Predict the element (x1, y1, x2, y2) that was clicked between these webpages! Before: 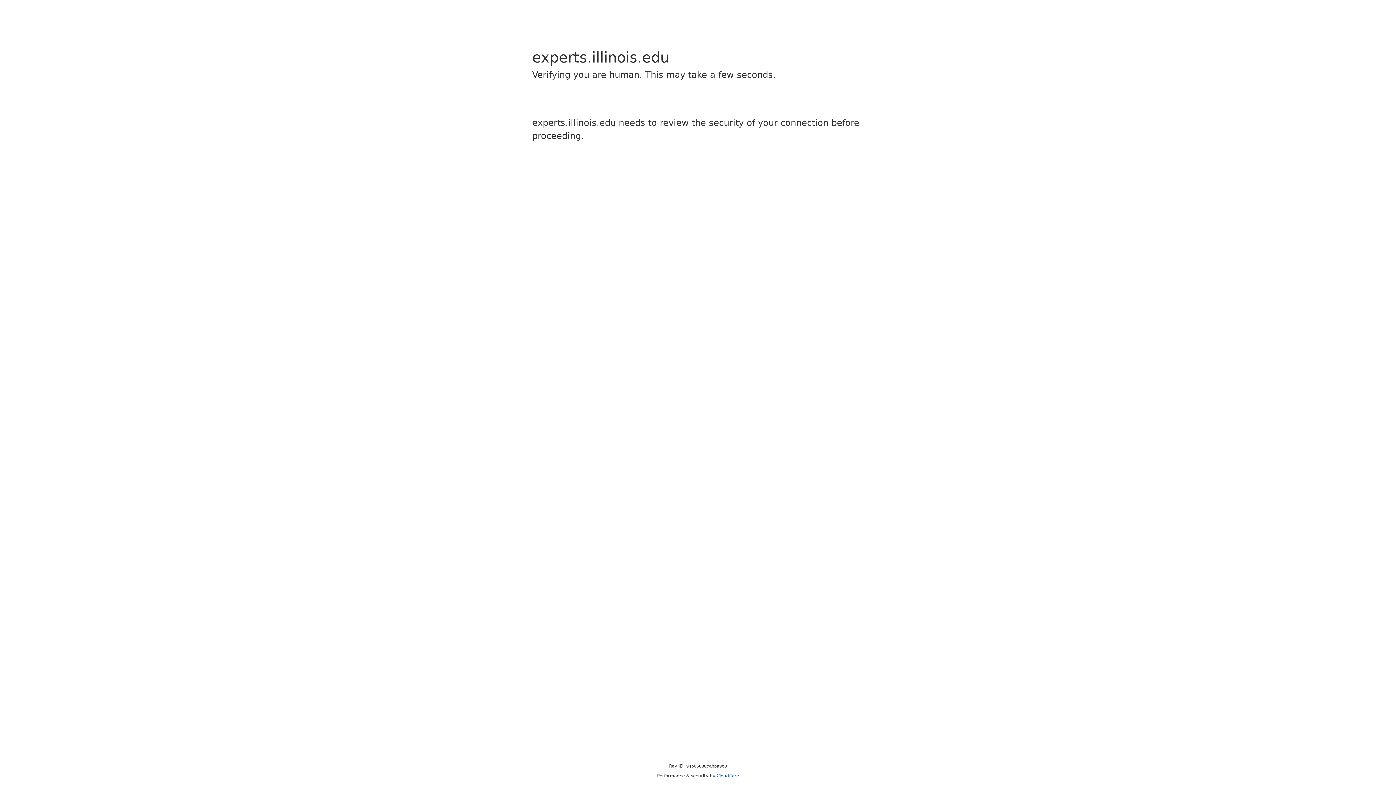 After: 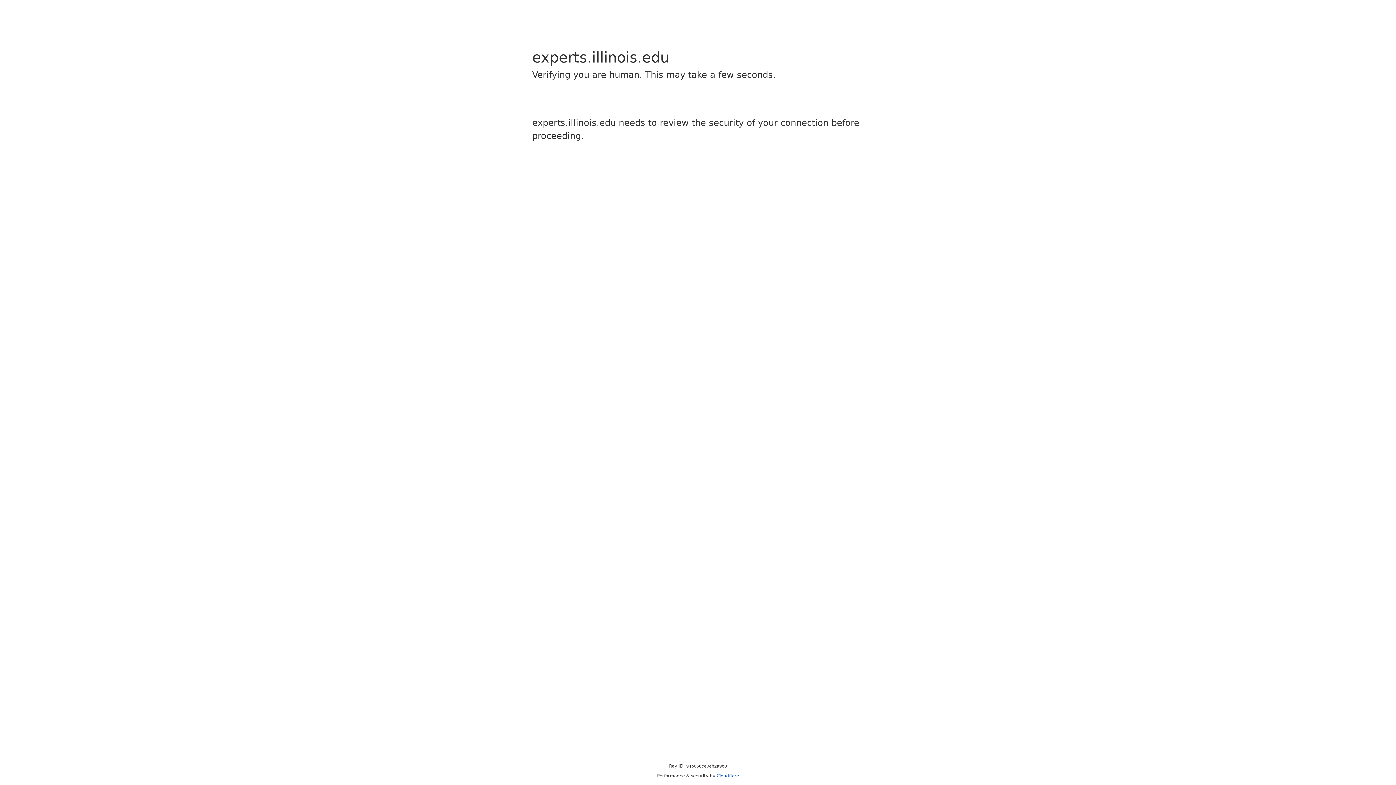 Action: bbox: (716, 773, 739, 778) label: Cloudflare